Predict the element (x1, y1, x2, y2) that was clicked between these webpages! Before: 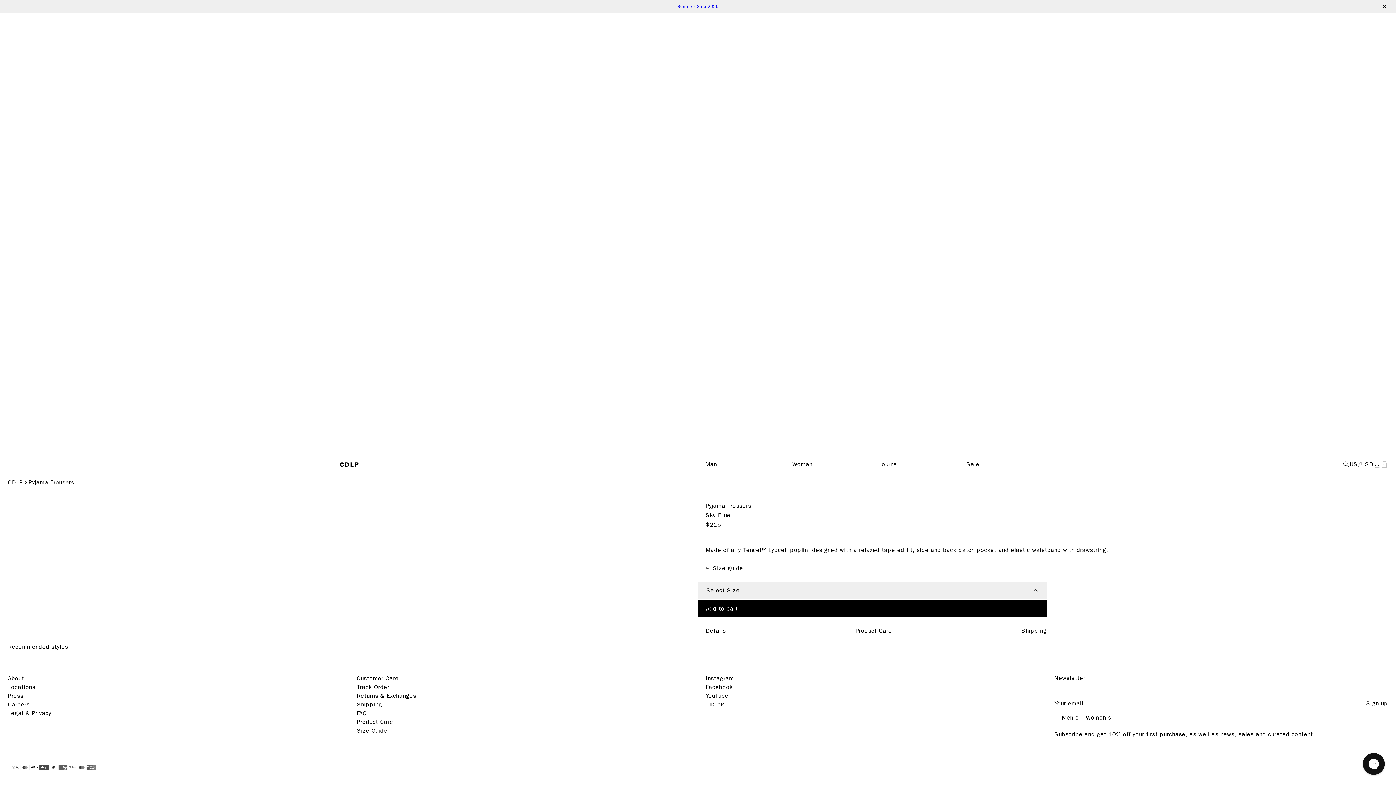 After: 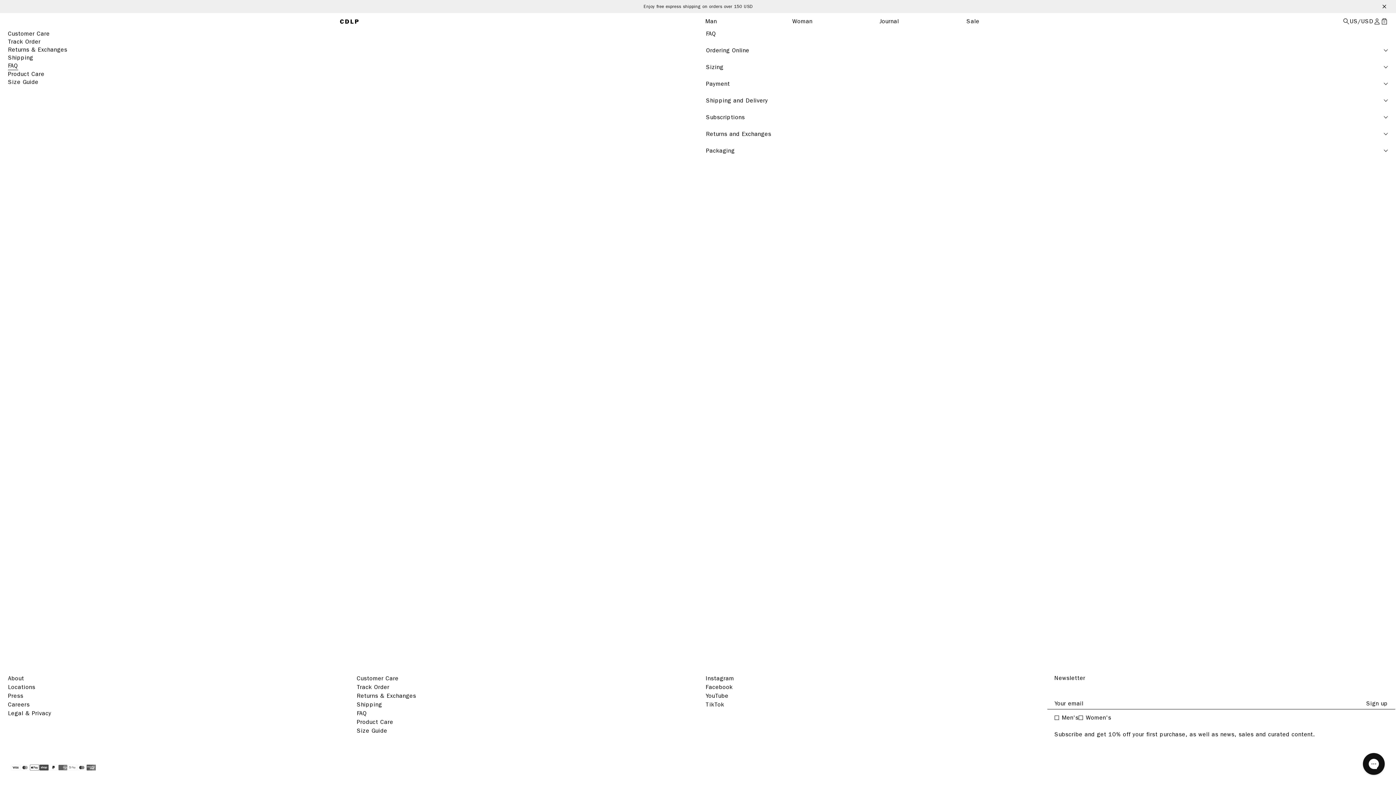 Action: label: FAQ bbox: (356, 709, 367, 717)